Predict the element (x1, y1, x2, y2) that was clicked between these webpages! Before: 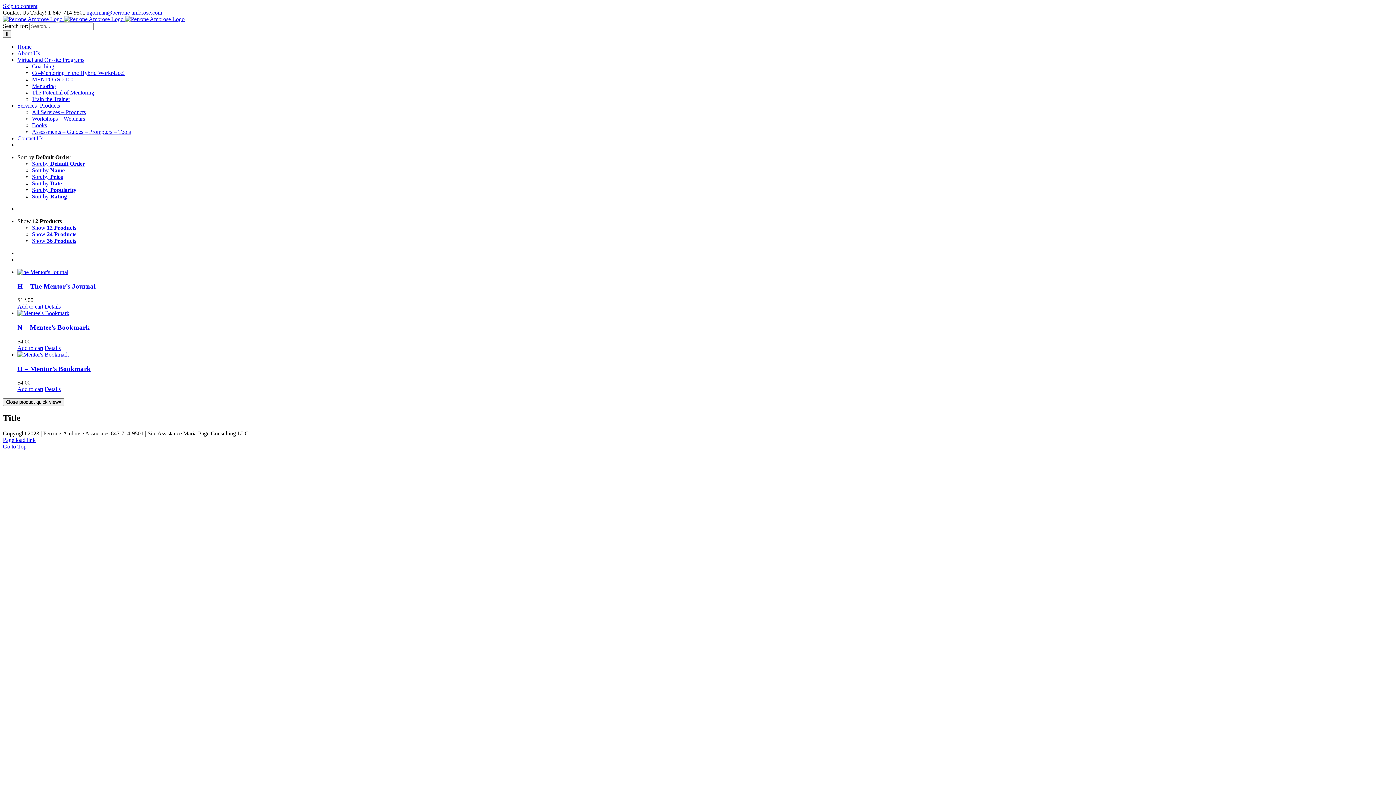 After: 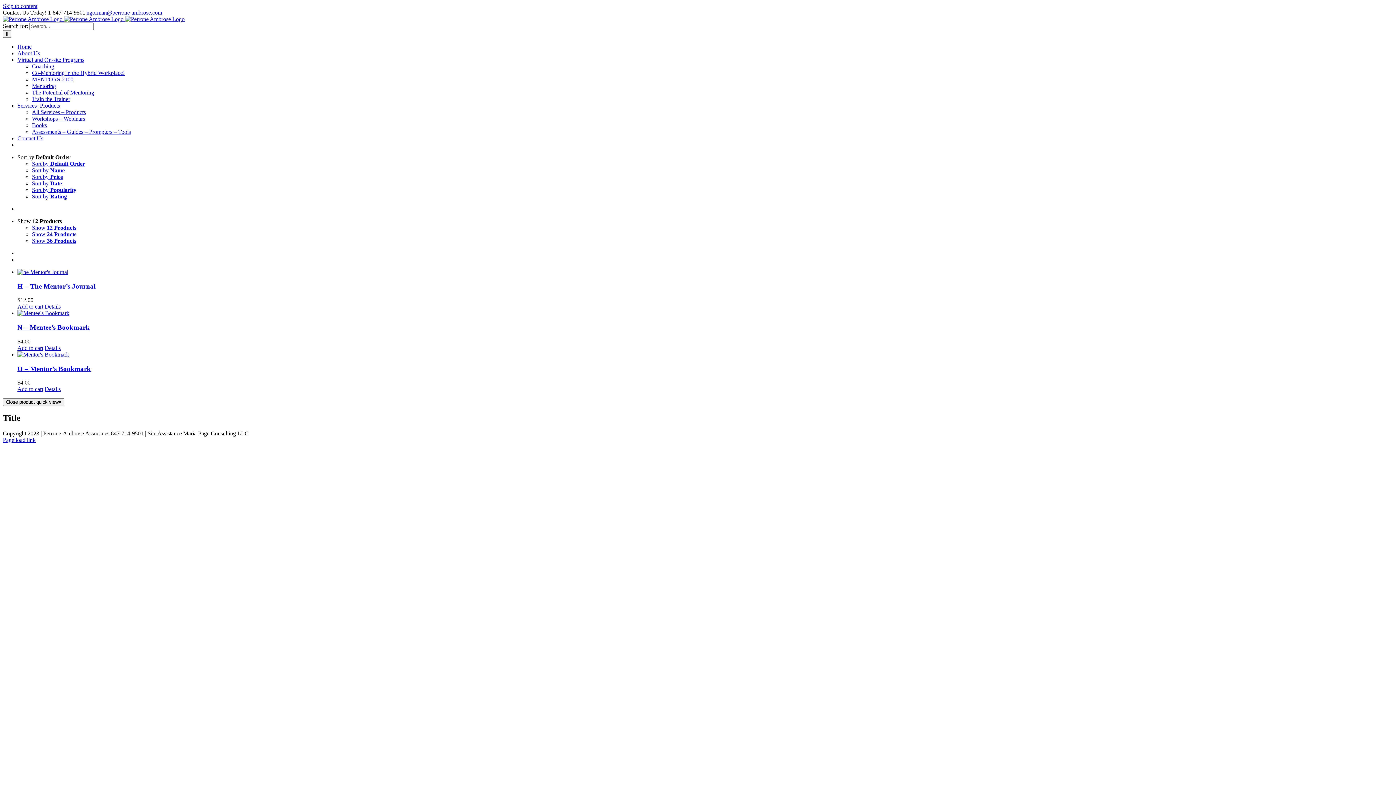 Action: label: Show 24 Products bbox: (32, 231, 76, 237)